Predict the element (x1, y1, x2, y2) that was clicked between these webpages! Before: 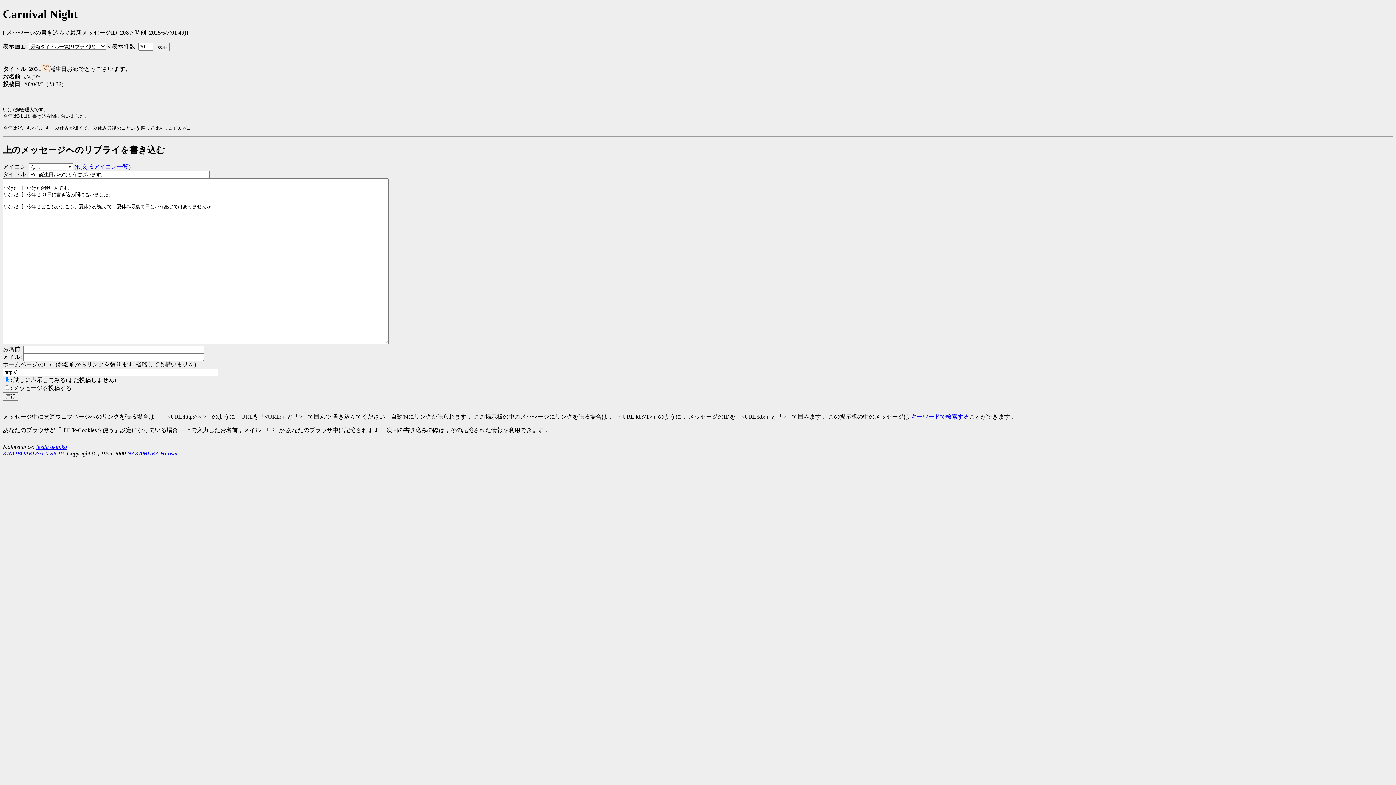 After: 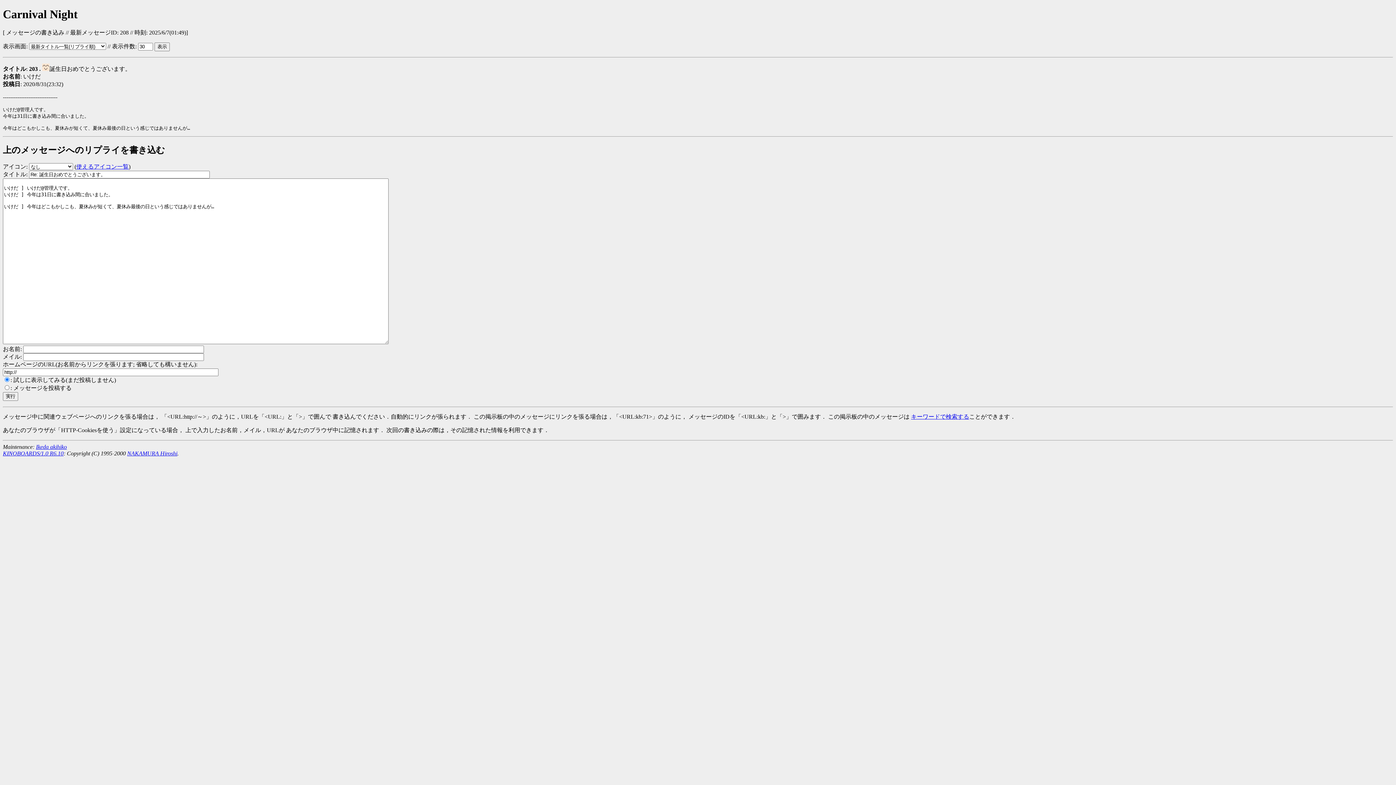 Action: label: Ikeda akihiko bbox: (36, 444, 66, 450)